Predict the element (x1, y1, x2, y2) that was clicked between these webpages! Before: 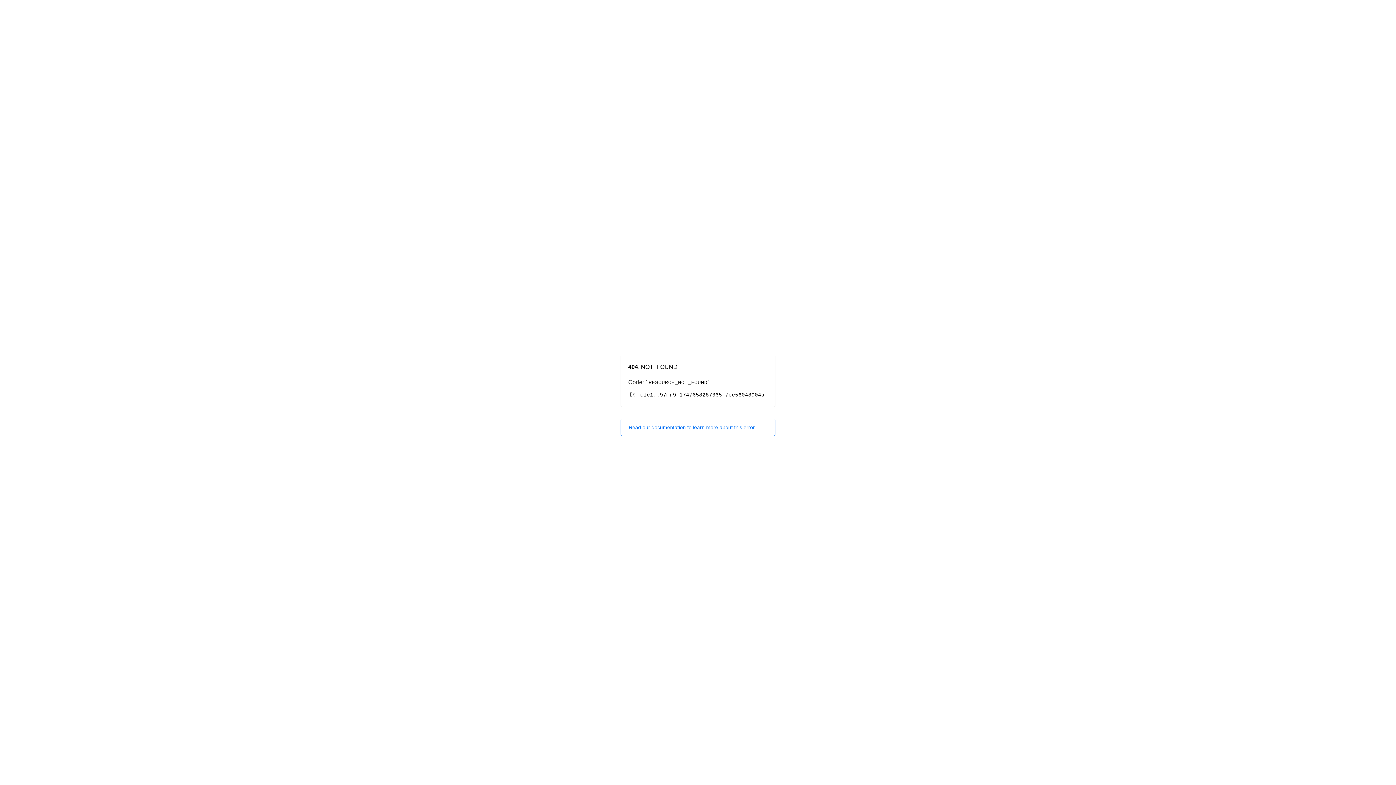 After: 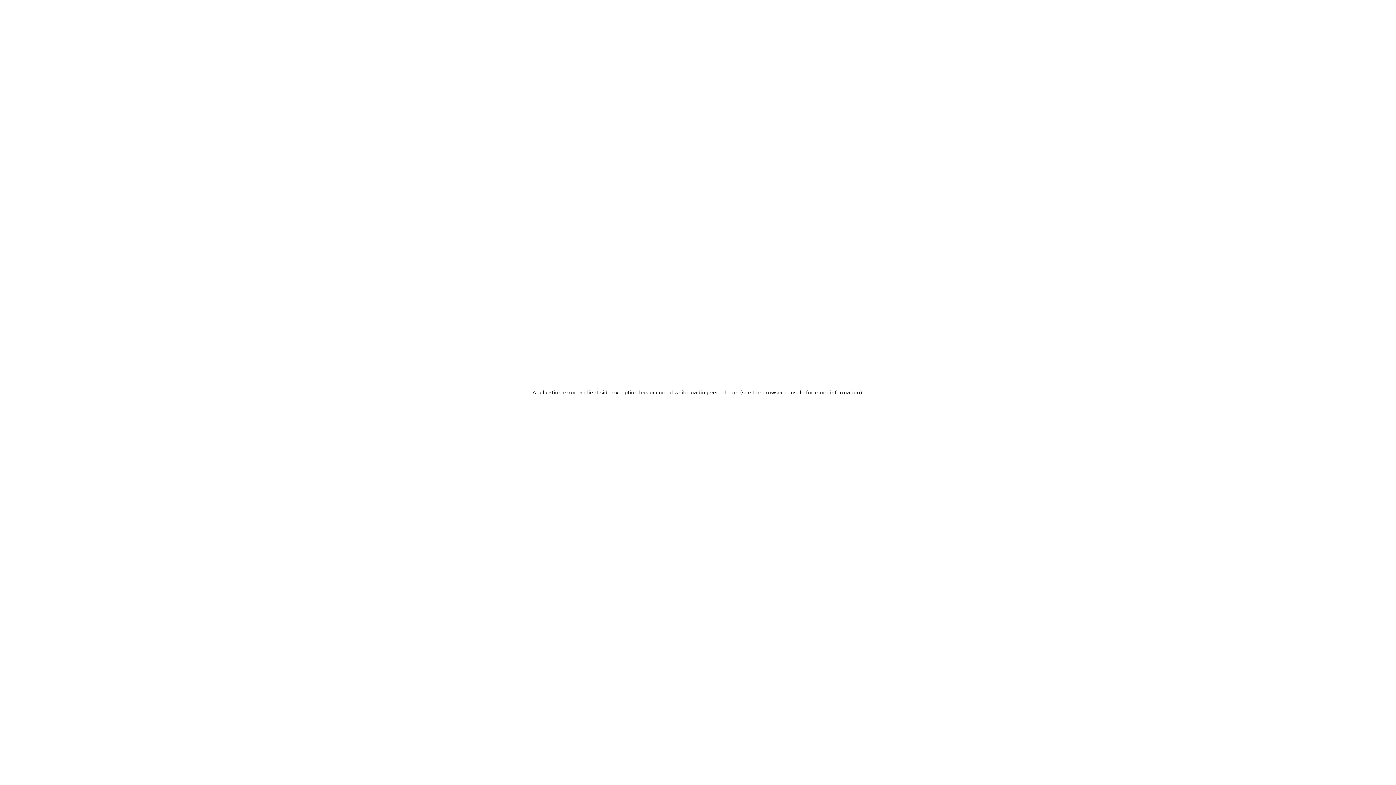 Action: label: Read our documentation to learn more about this error. bbox: (620, 418, 775, 436)